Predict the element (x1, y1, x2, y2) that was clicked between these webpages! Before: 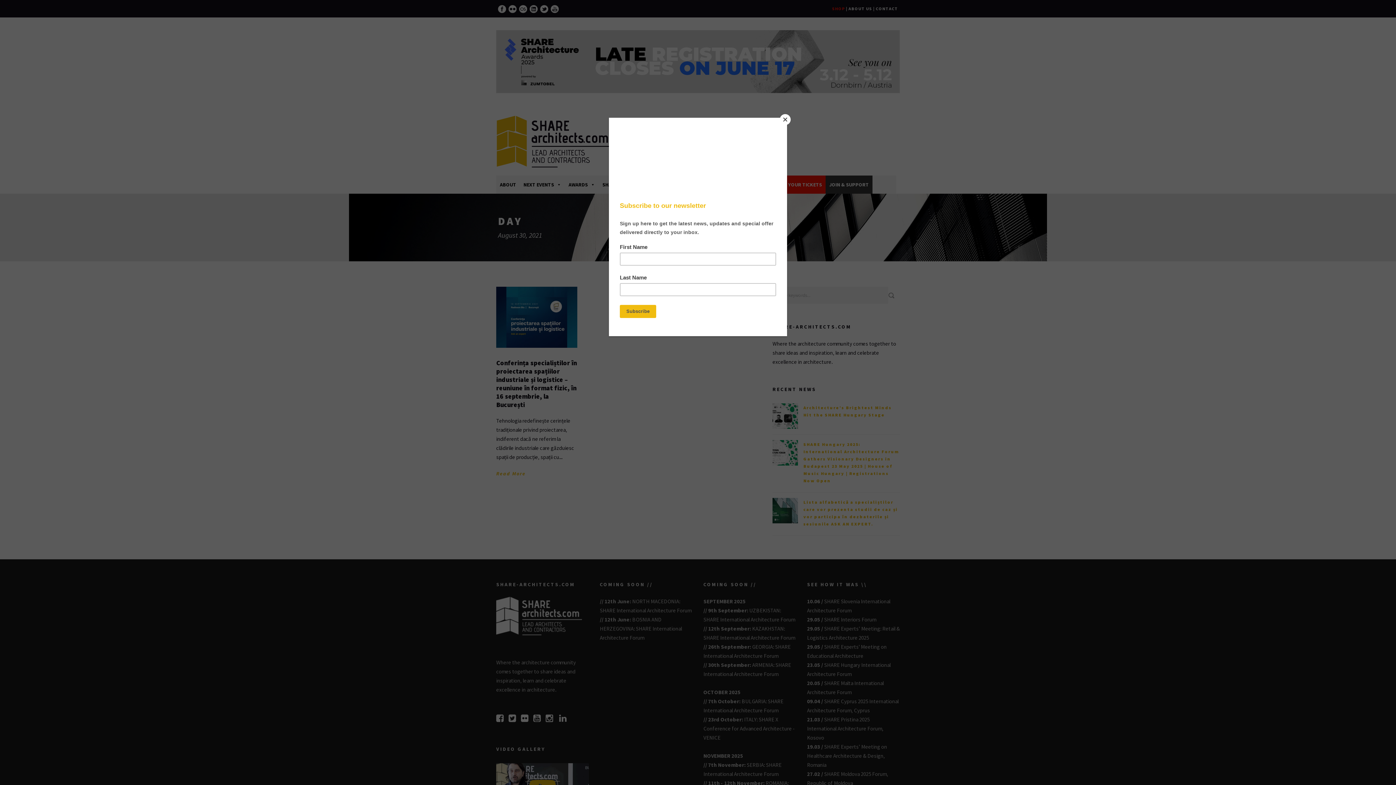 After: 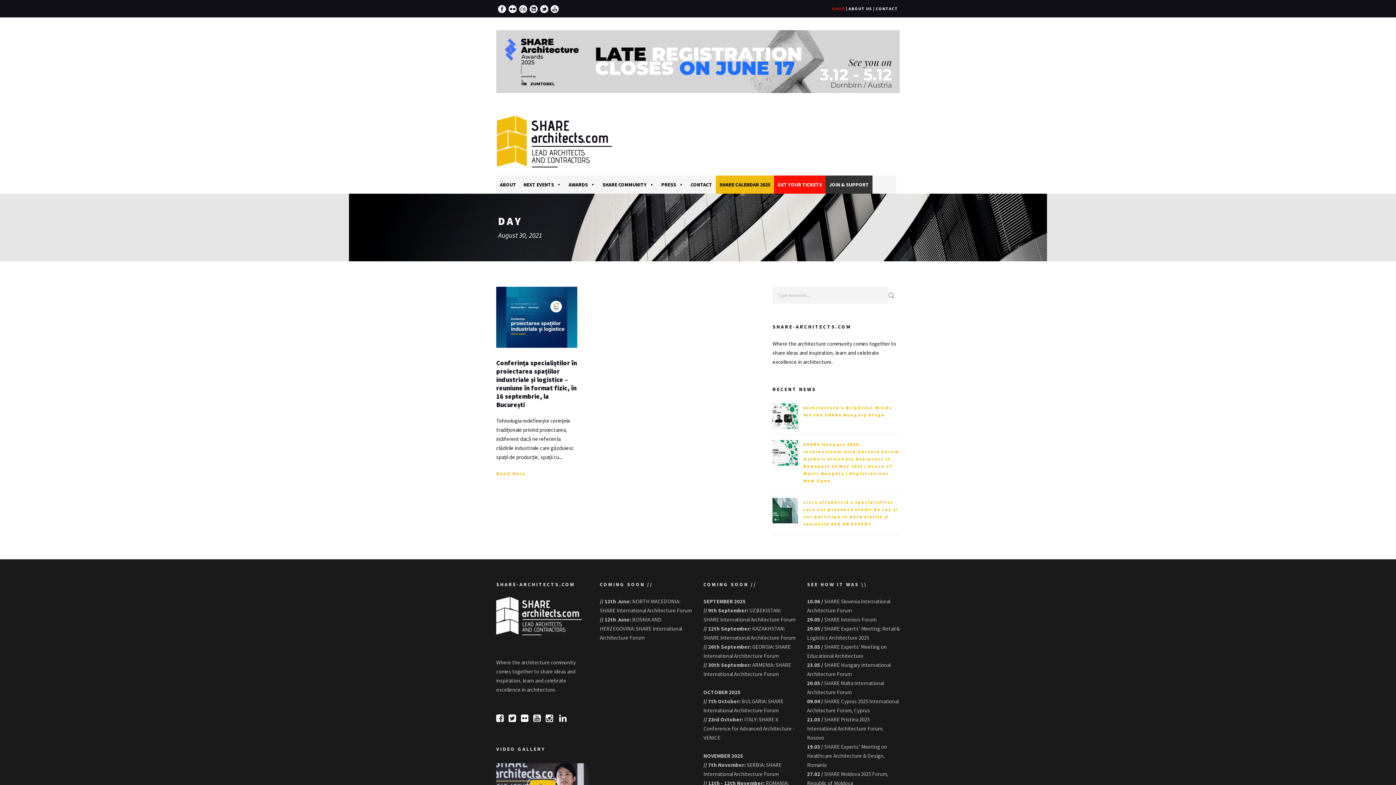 Action: label: Close bbox: (780, 114, 790, 125)